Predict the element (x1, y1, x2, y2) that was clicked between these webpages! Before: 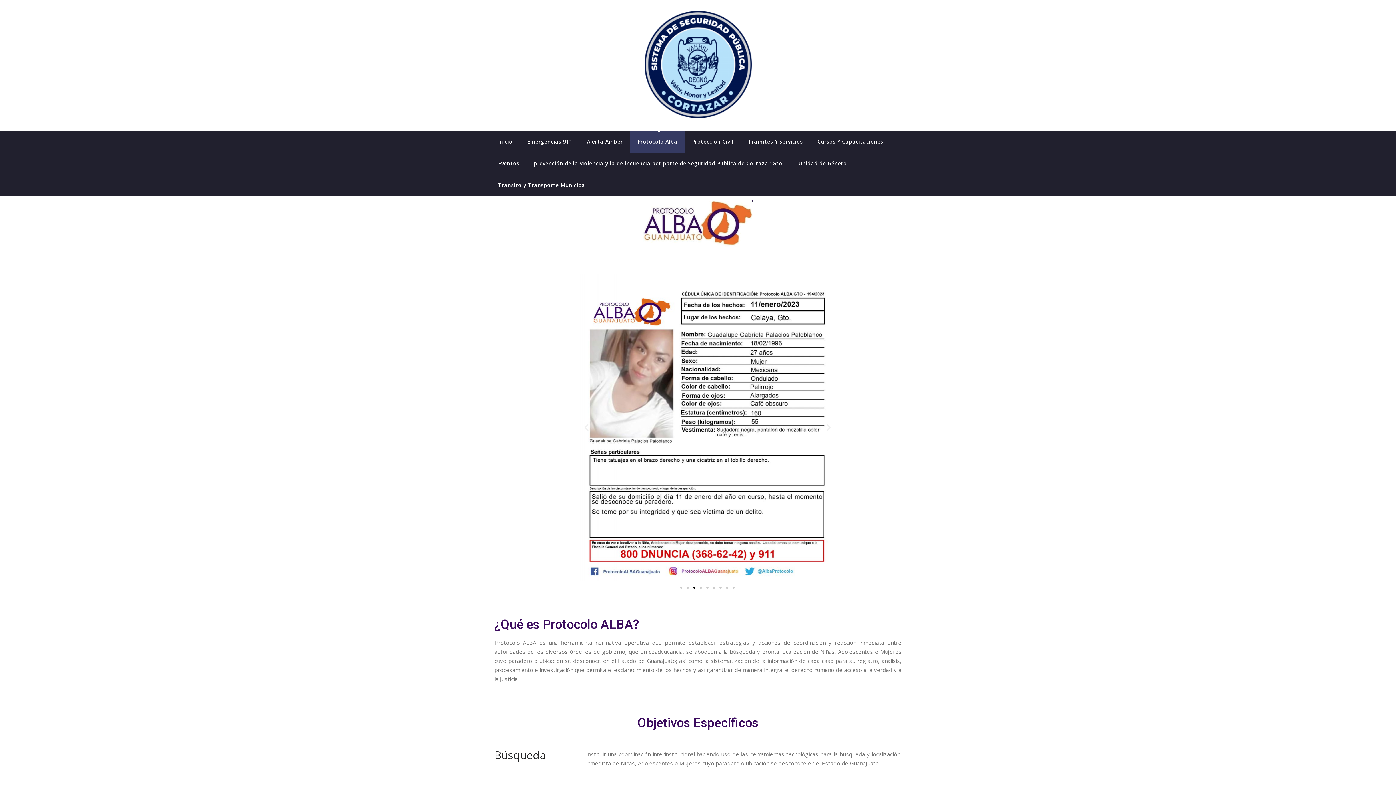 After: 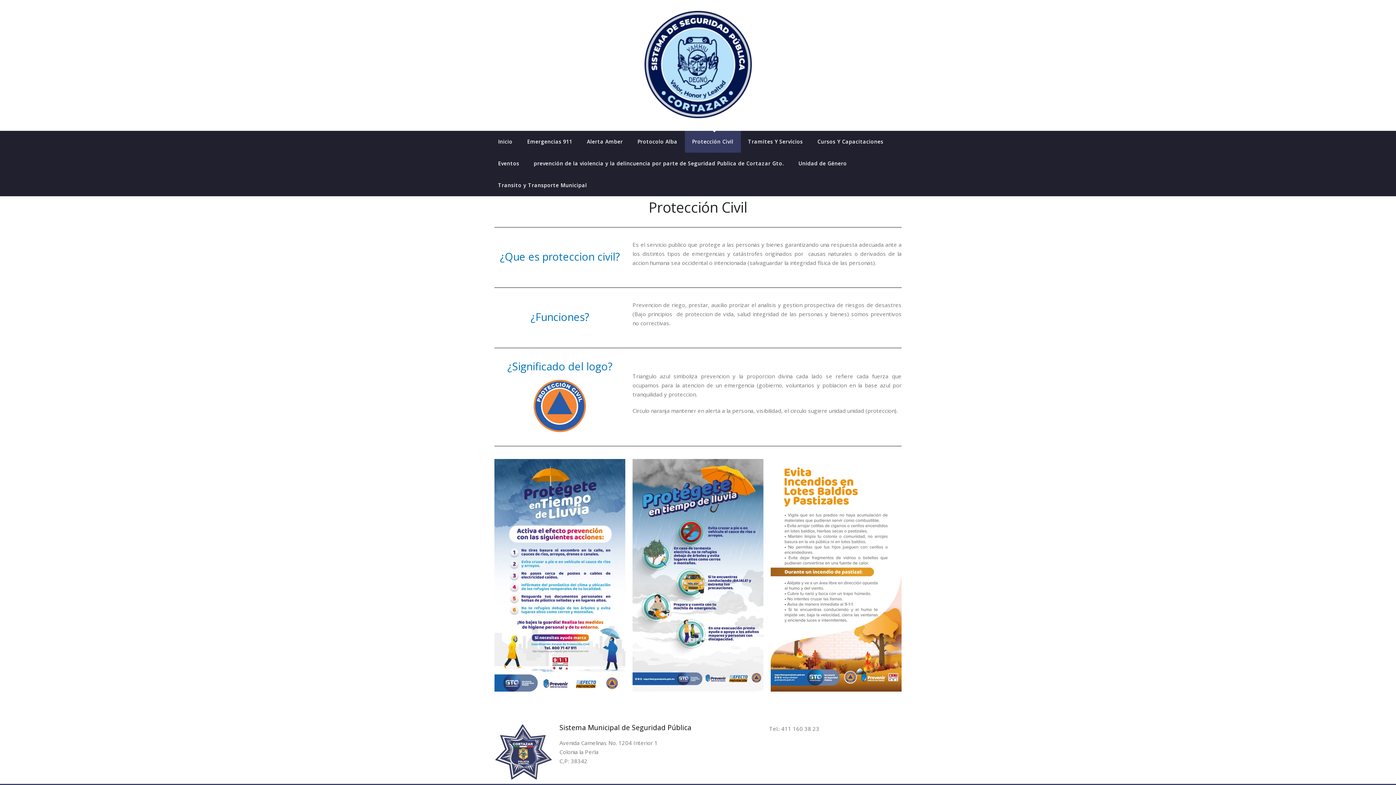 Action: bbox: (684, 130, 740, 152) label: Protección Civil